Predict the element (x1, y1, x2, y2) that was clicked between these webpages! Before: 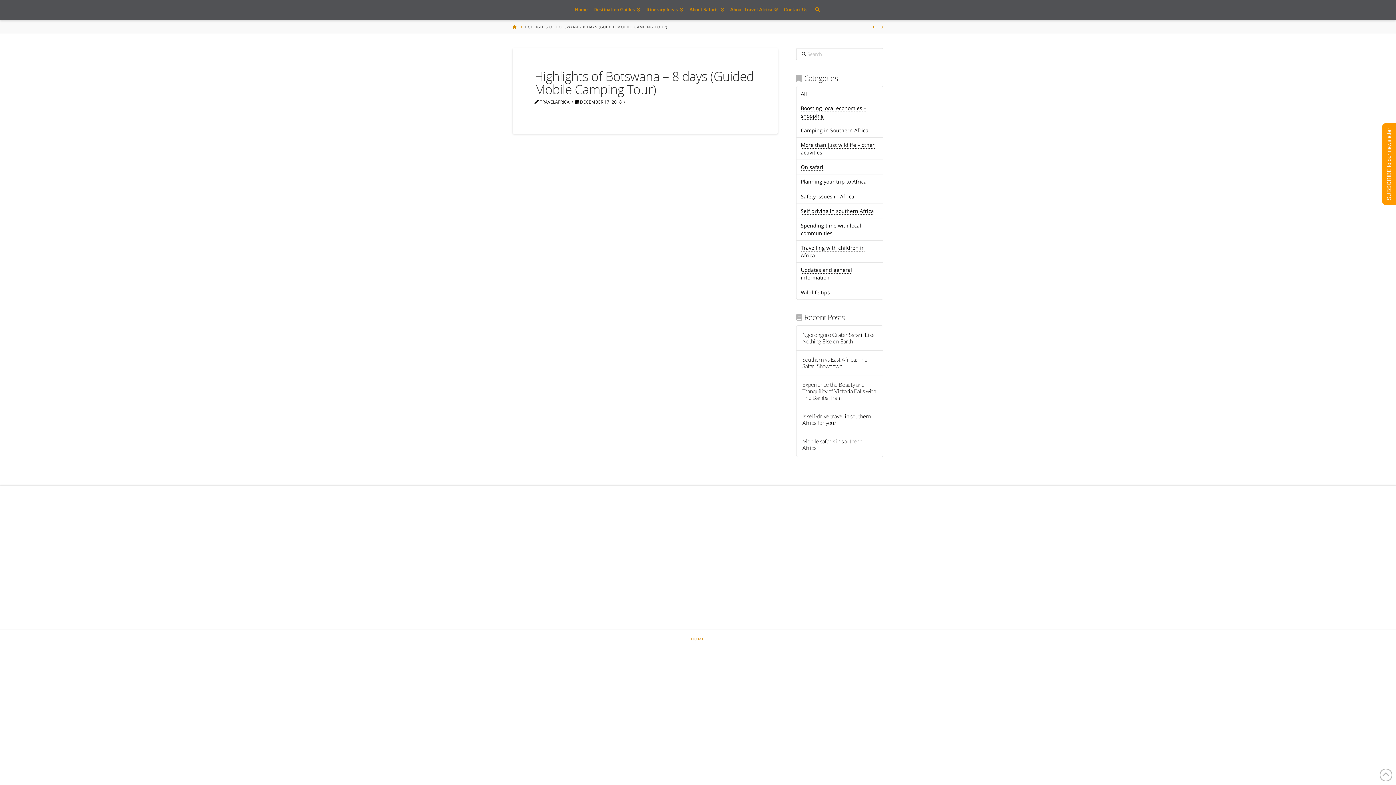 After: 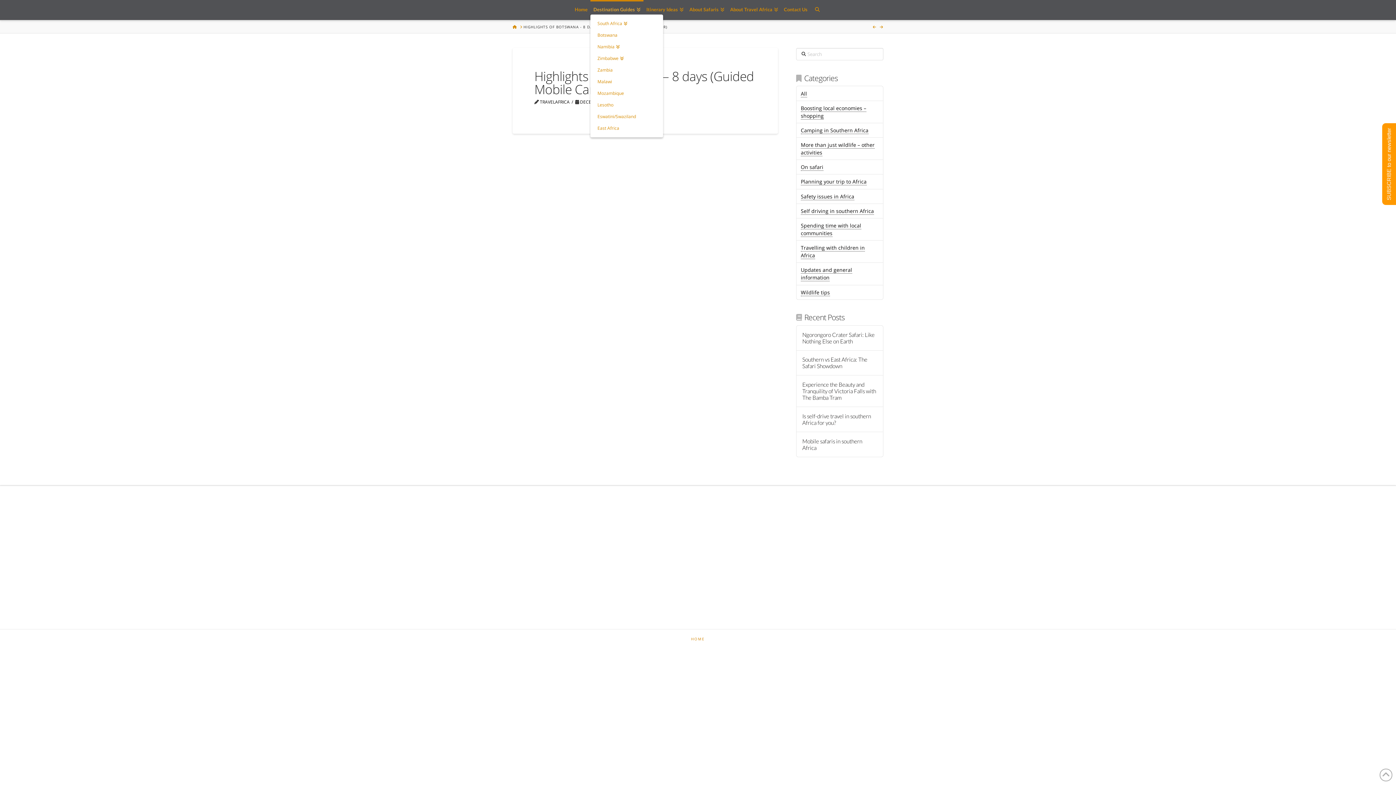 Action: bbox: (590, 0, 643, 20) label: Destination Guides